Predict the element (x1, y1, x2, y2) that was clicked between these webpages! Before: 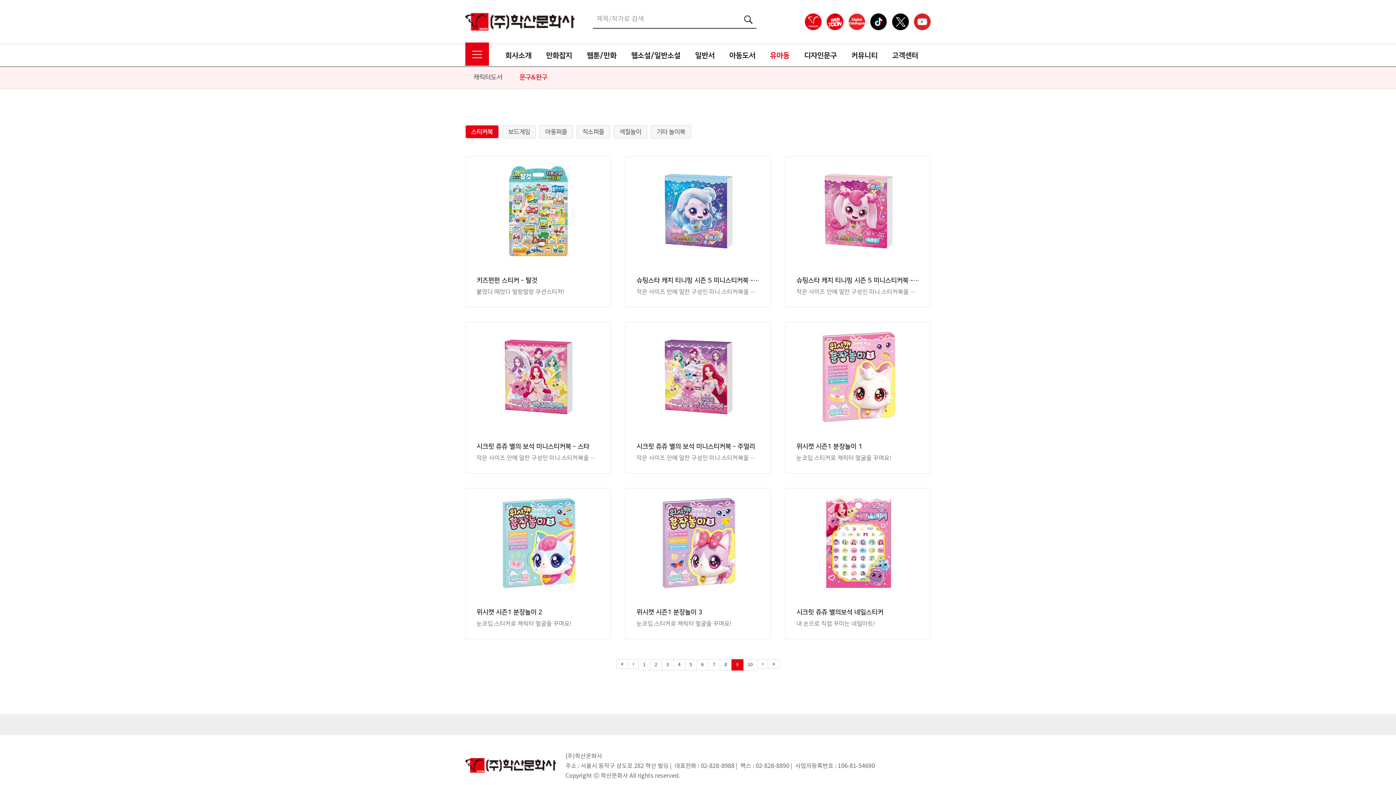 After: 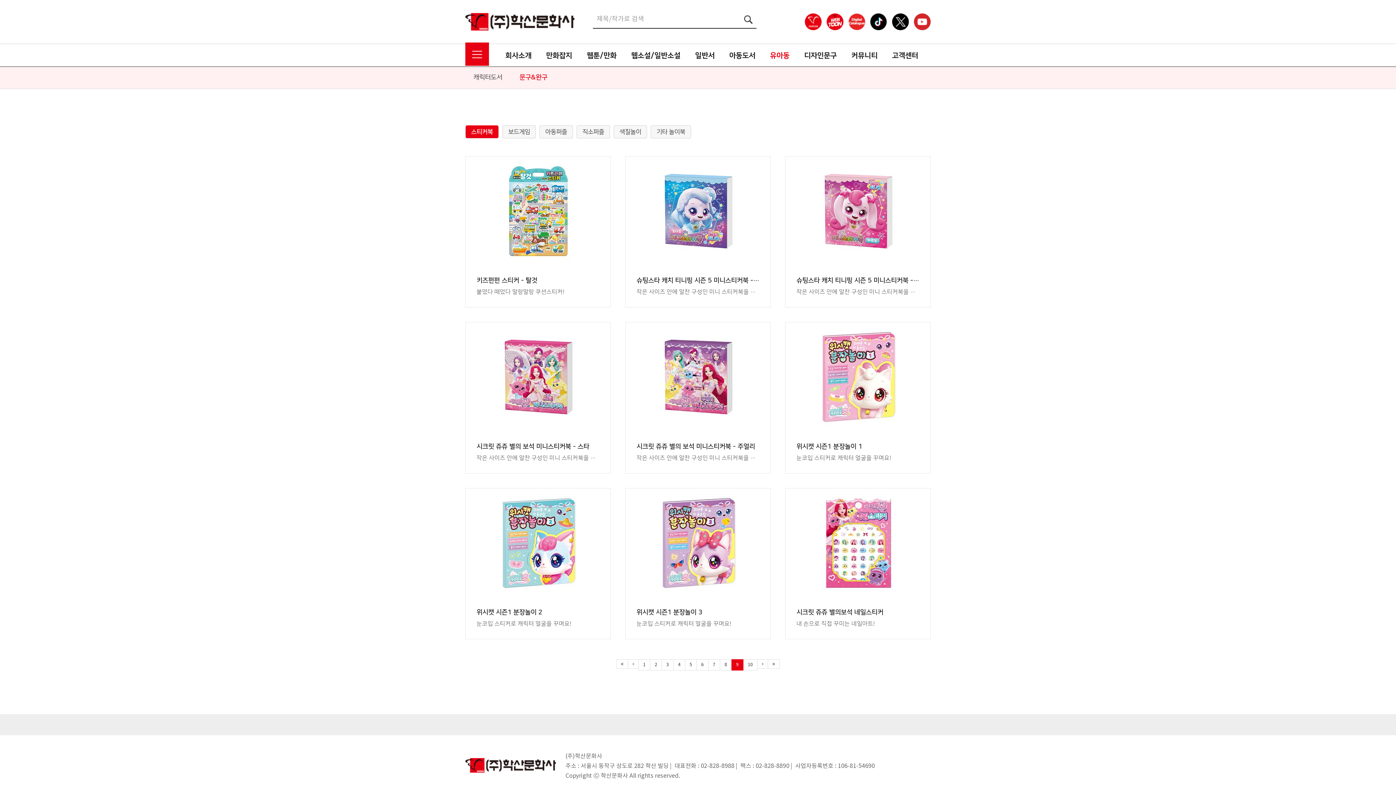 Action: bbox: (826, 19, 843, 24)